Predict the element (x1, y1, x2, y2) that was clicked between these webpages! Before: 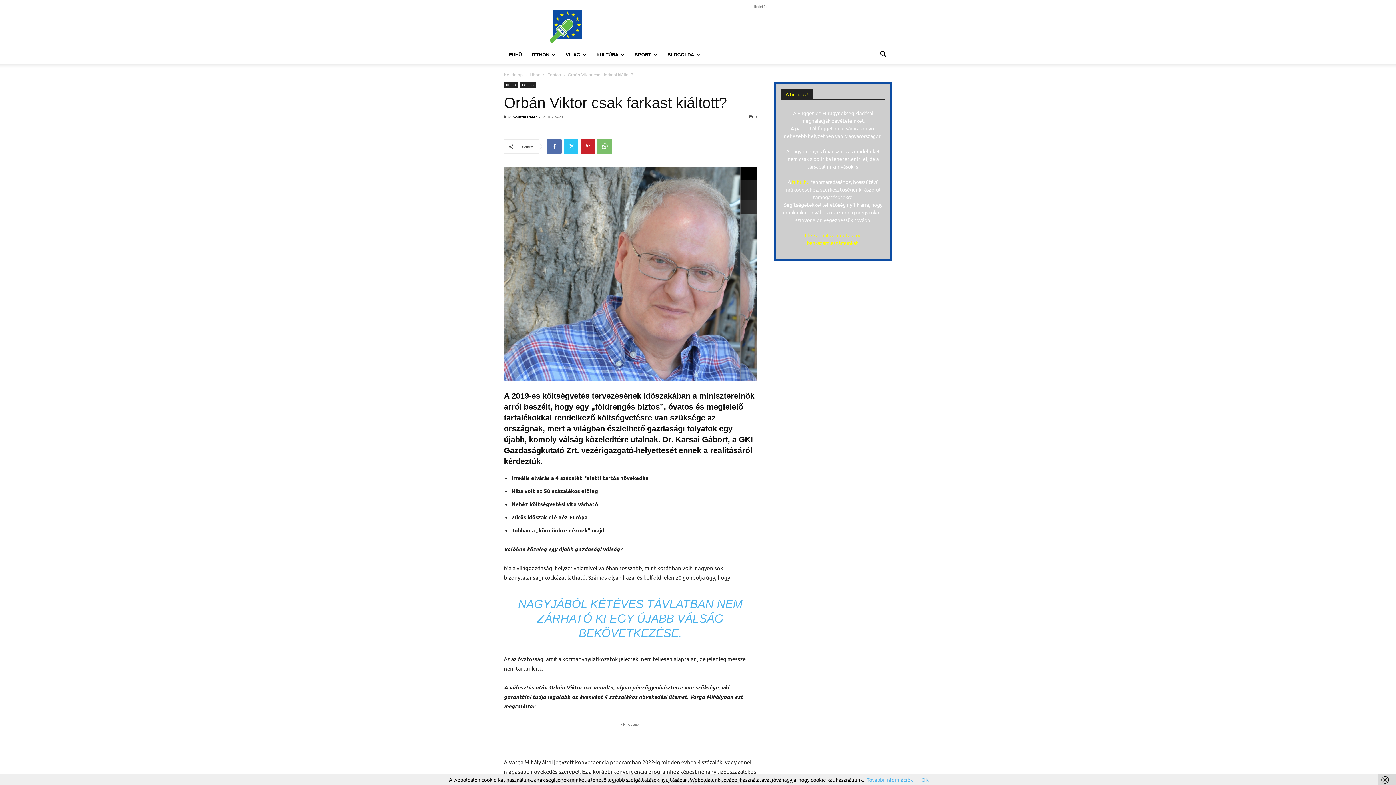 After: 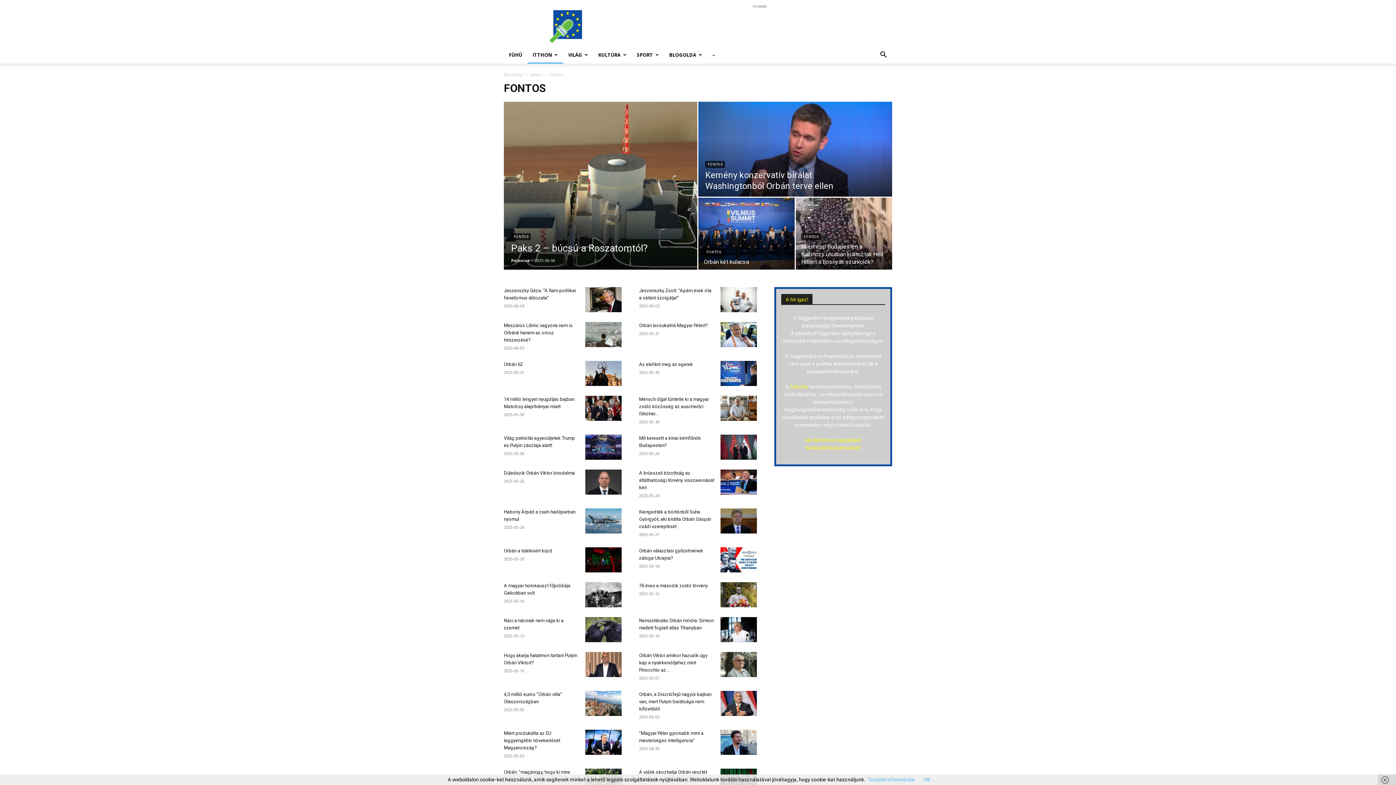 Action: bbox: (547, 72, 561, 77) label: Fontos